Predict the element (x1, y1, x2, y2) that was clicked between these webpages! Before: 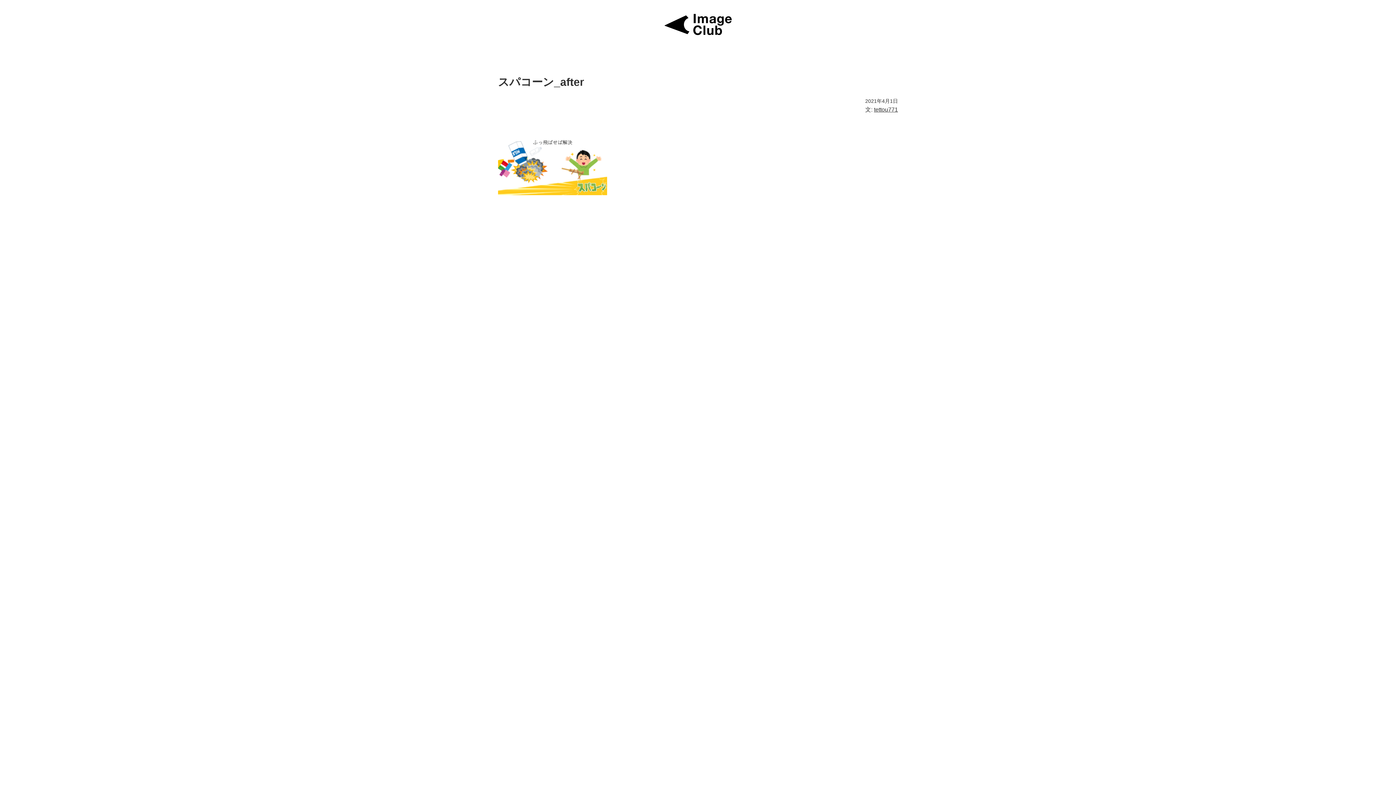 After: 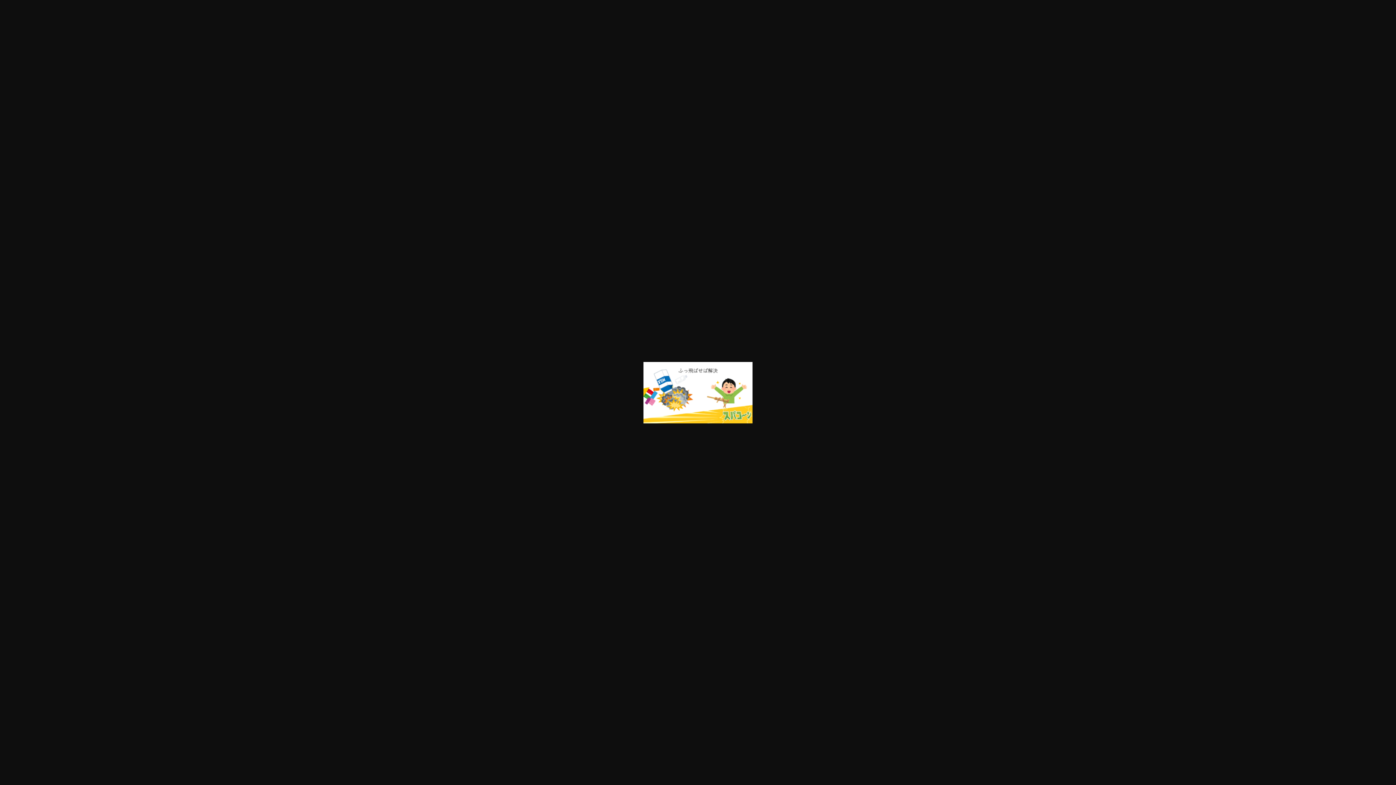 Action: bbox: (498, 190, 607, 196)